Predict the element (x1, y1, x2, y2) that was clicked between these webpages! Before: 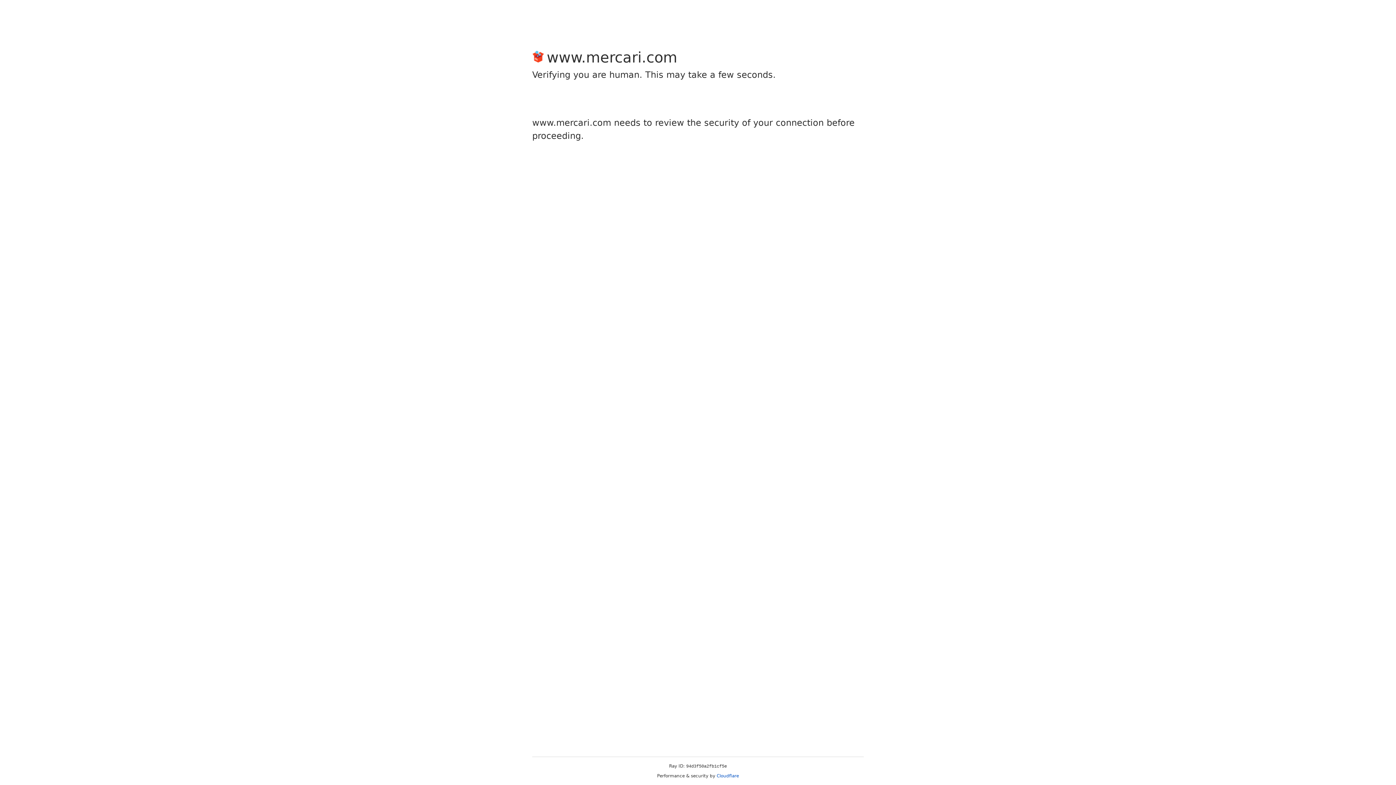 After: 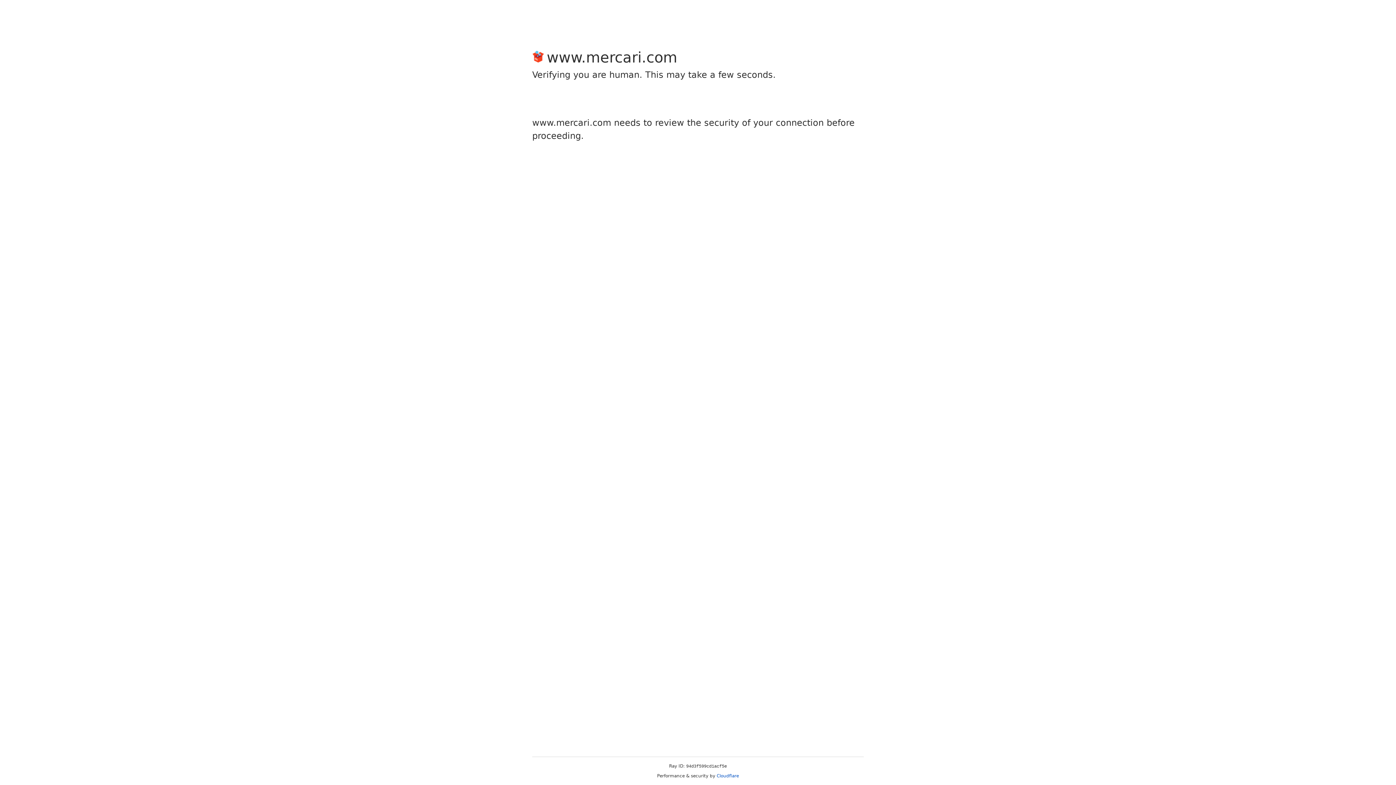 Action: bbox: (716, 773, 739, 778) label: Cloudflare